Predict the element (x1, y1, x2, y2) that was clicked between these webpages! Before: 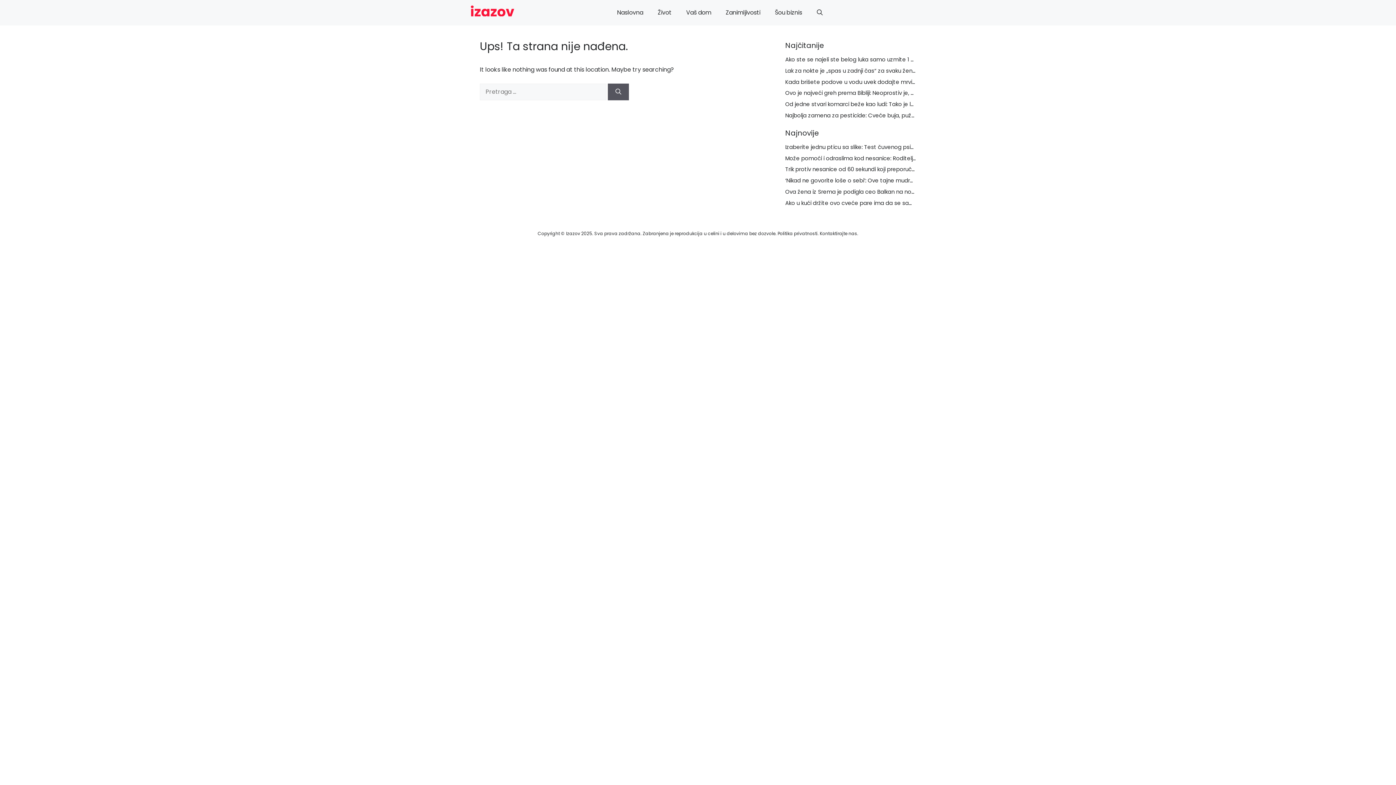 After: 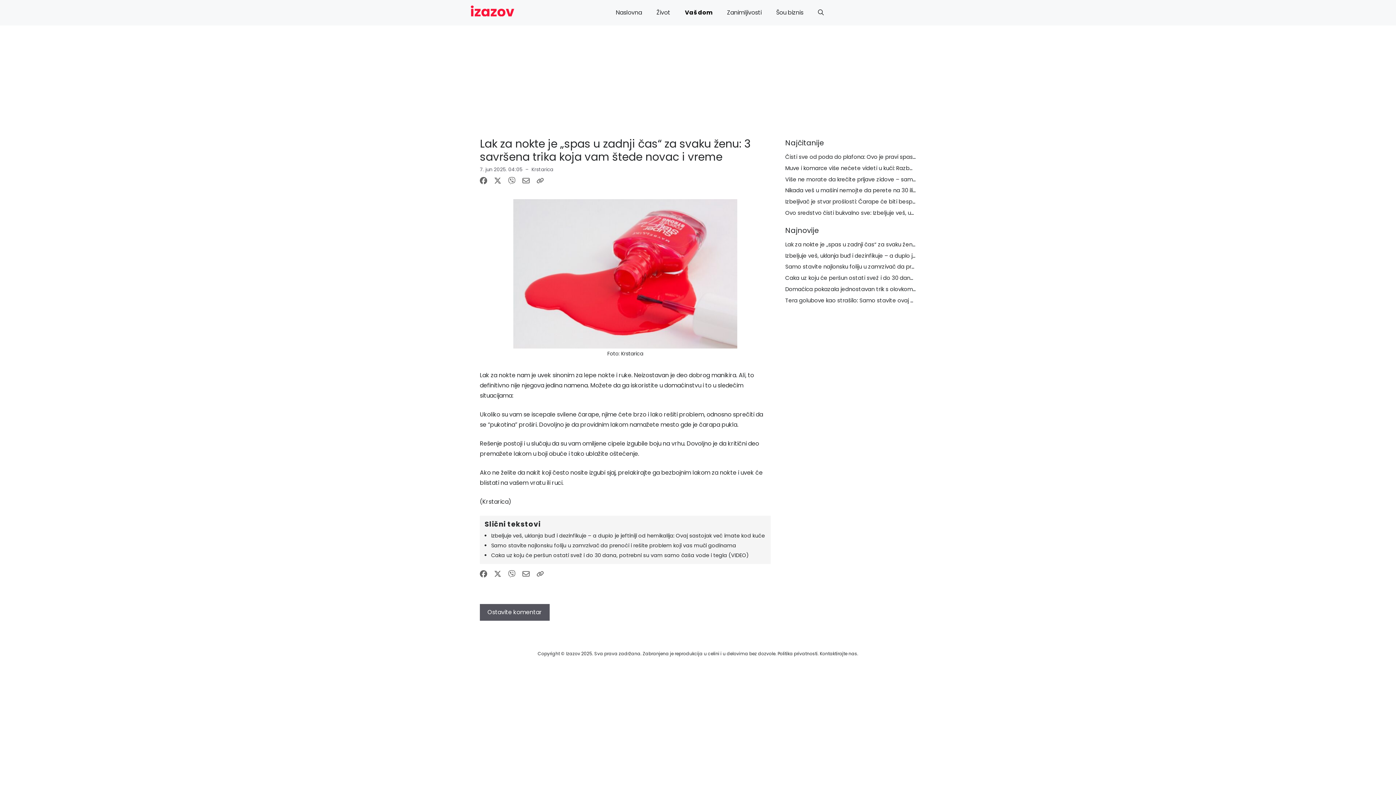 Action: bbox: (785, 66, 1044, 74) label: Lak za nokte je „spas u zadnji čas“ za svaku ženu: 3 savršena trika koja vam štede novac i vreme